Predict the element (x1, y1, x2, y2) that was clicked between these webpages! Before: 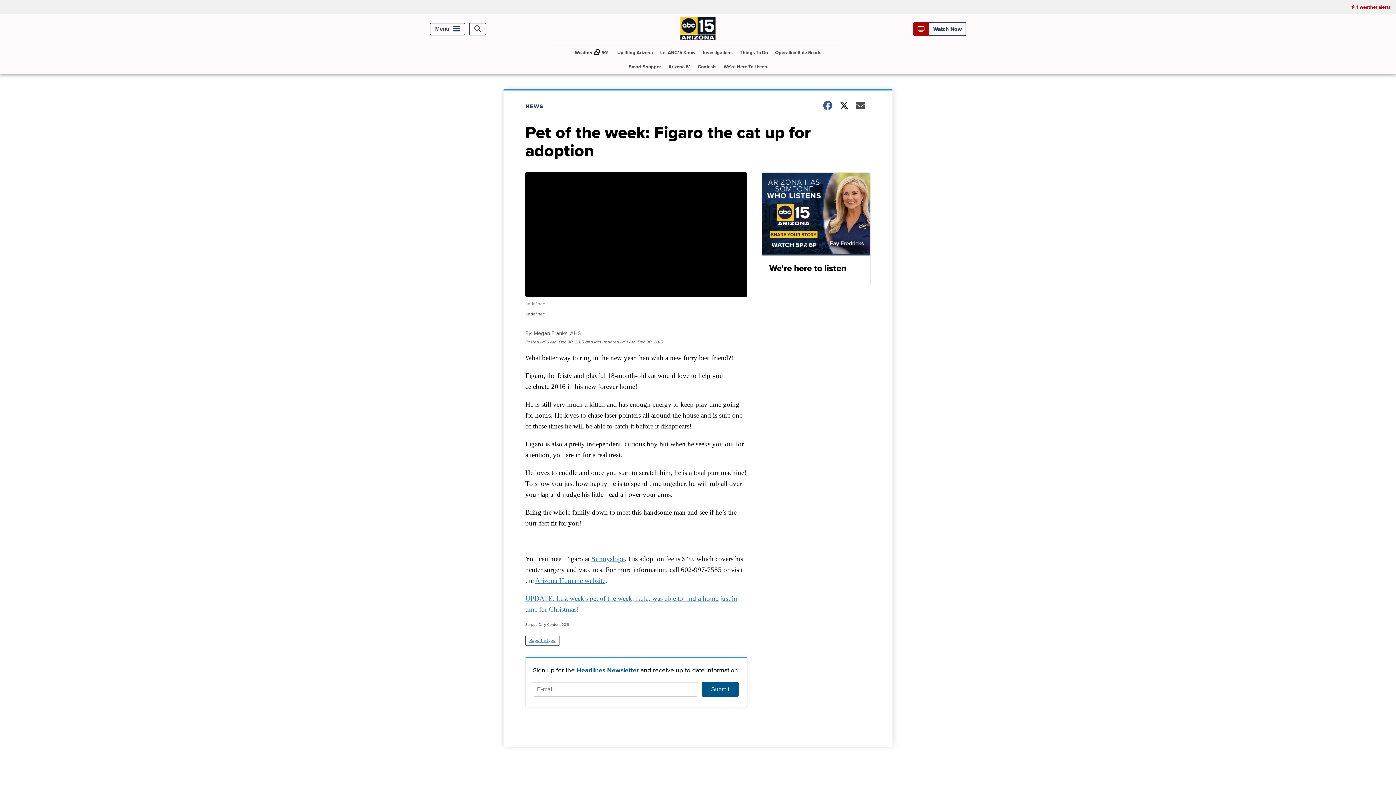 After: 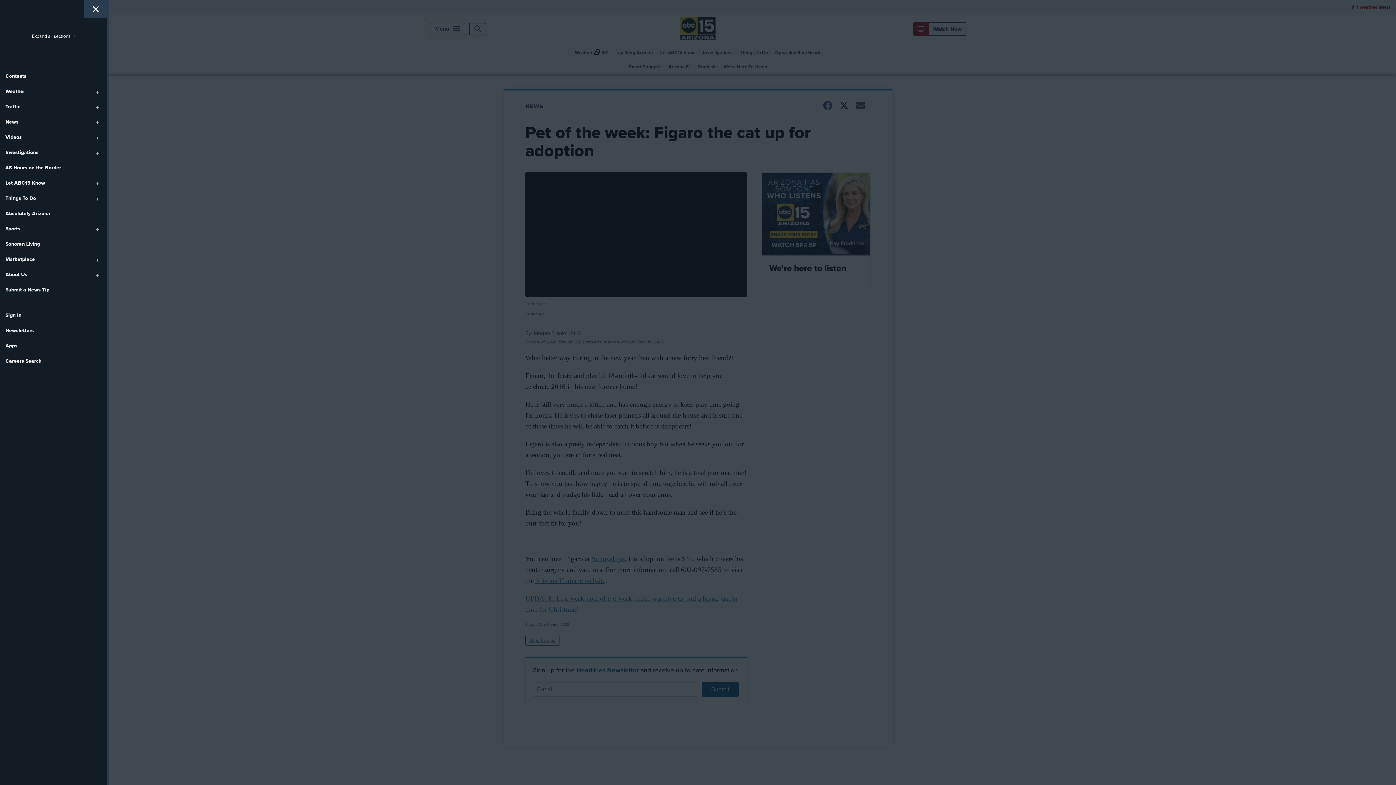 Action: bbox: (429, 22, 465, 35) label: Menu